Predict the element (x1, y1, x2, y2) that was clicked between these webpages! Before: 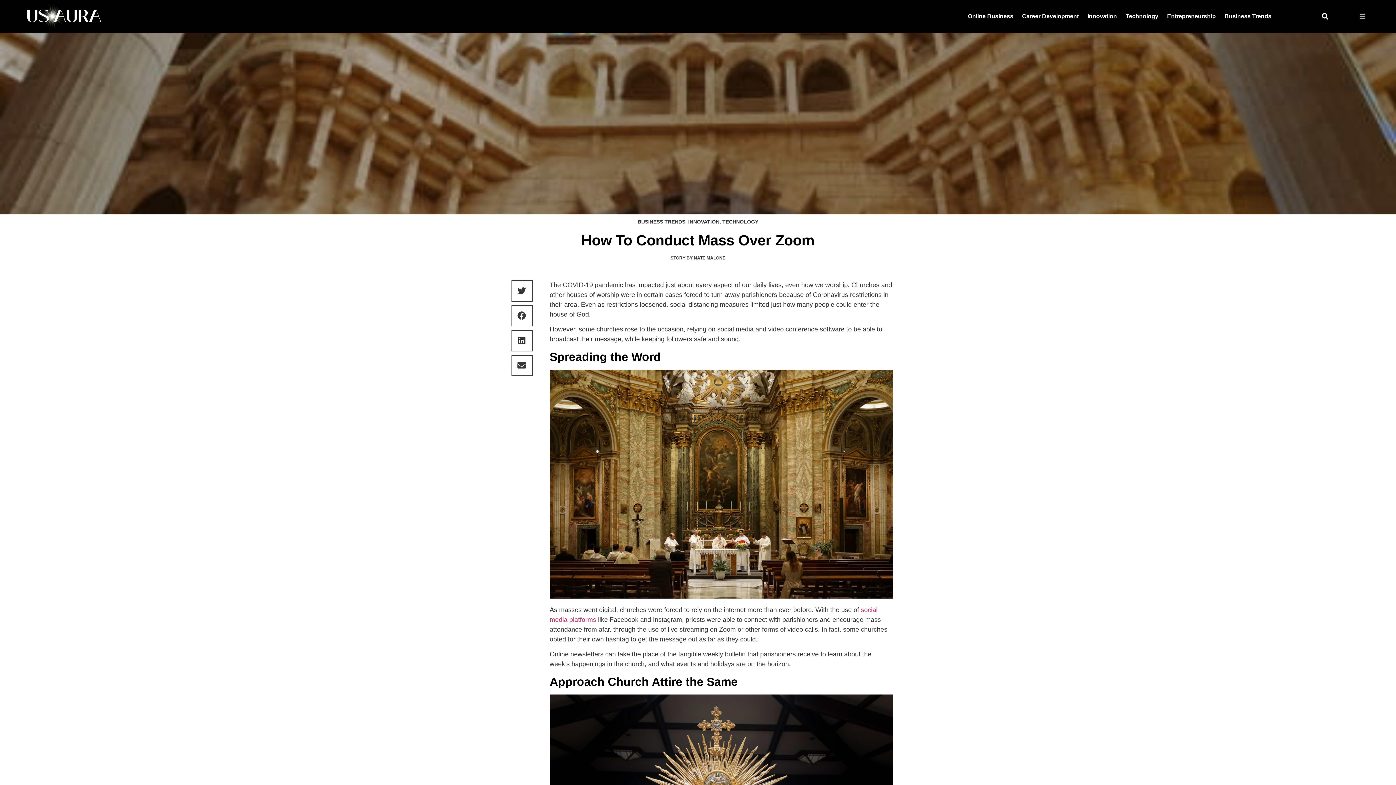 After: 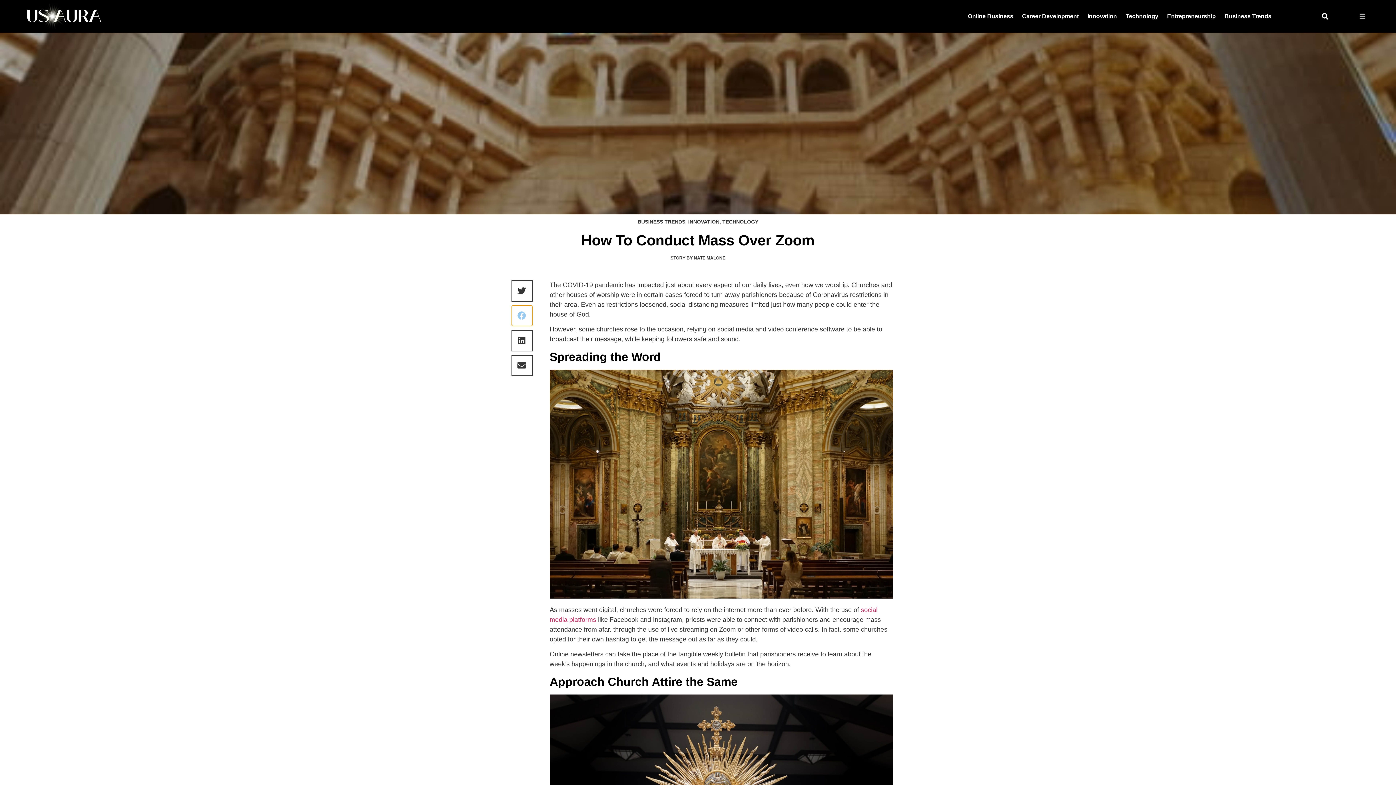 Action: bbox: (511, 305, 532, 326) label: Share on facebook